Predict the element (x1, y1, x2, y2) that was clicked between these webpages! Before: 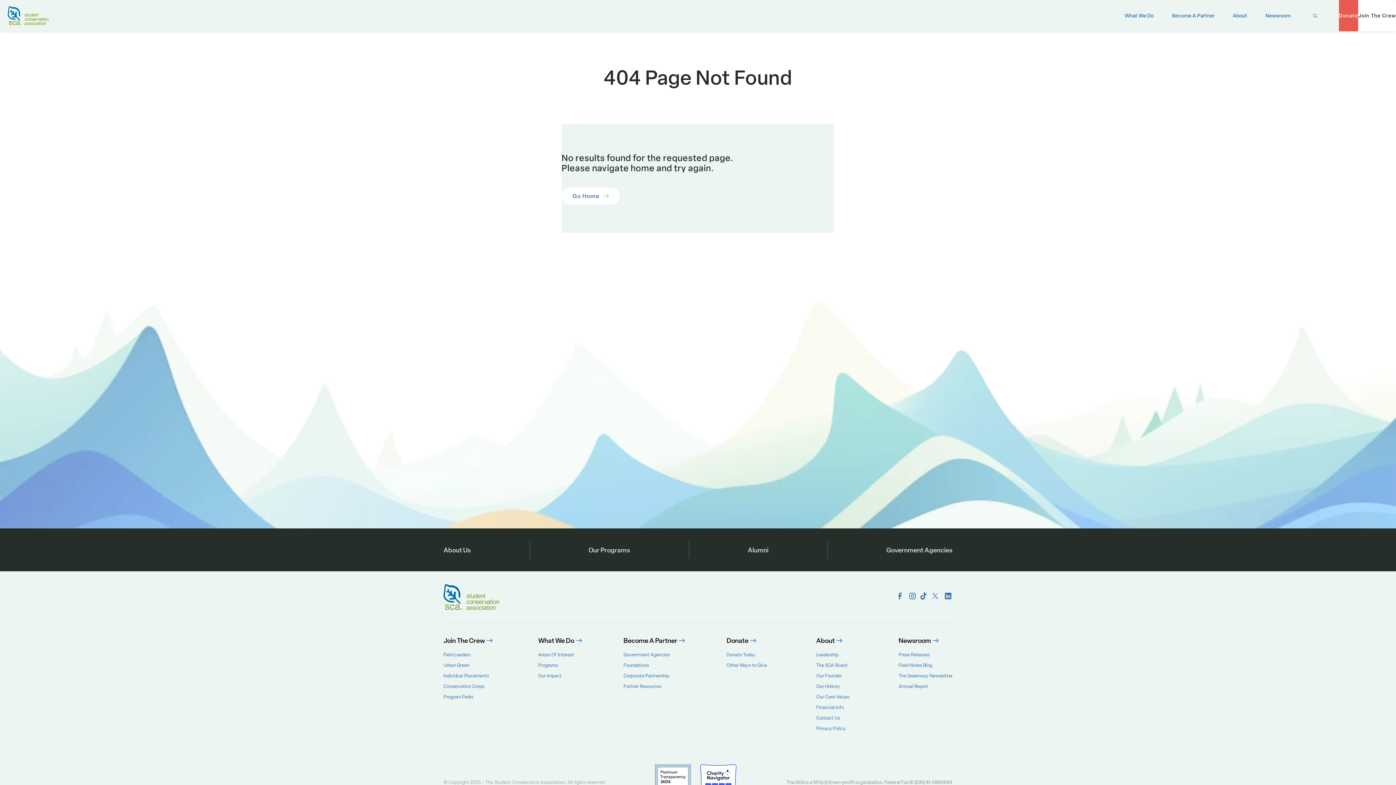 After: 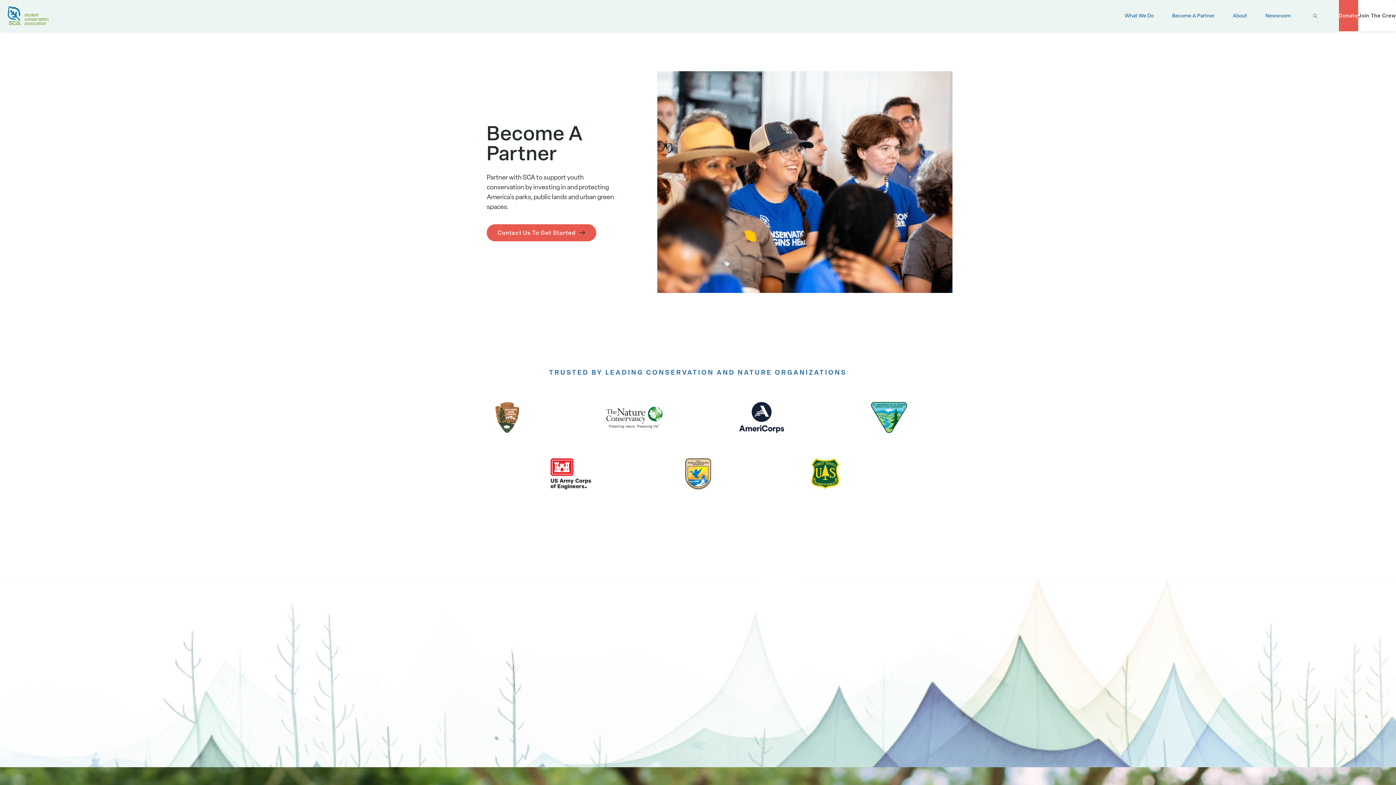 Action: label: Become A Partner bbox: (1172, 0, 1214, 31)